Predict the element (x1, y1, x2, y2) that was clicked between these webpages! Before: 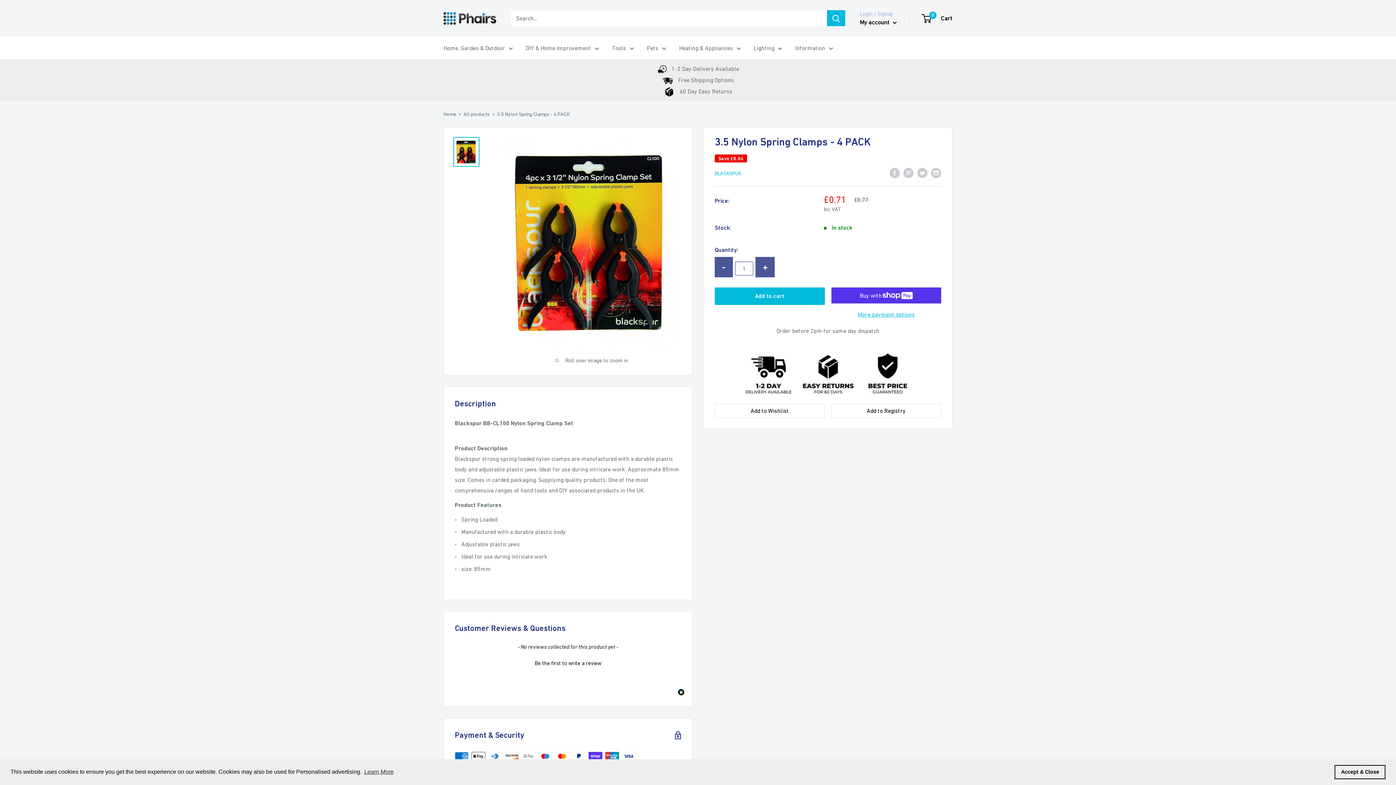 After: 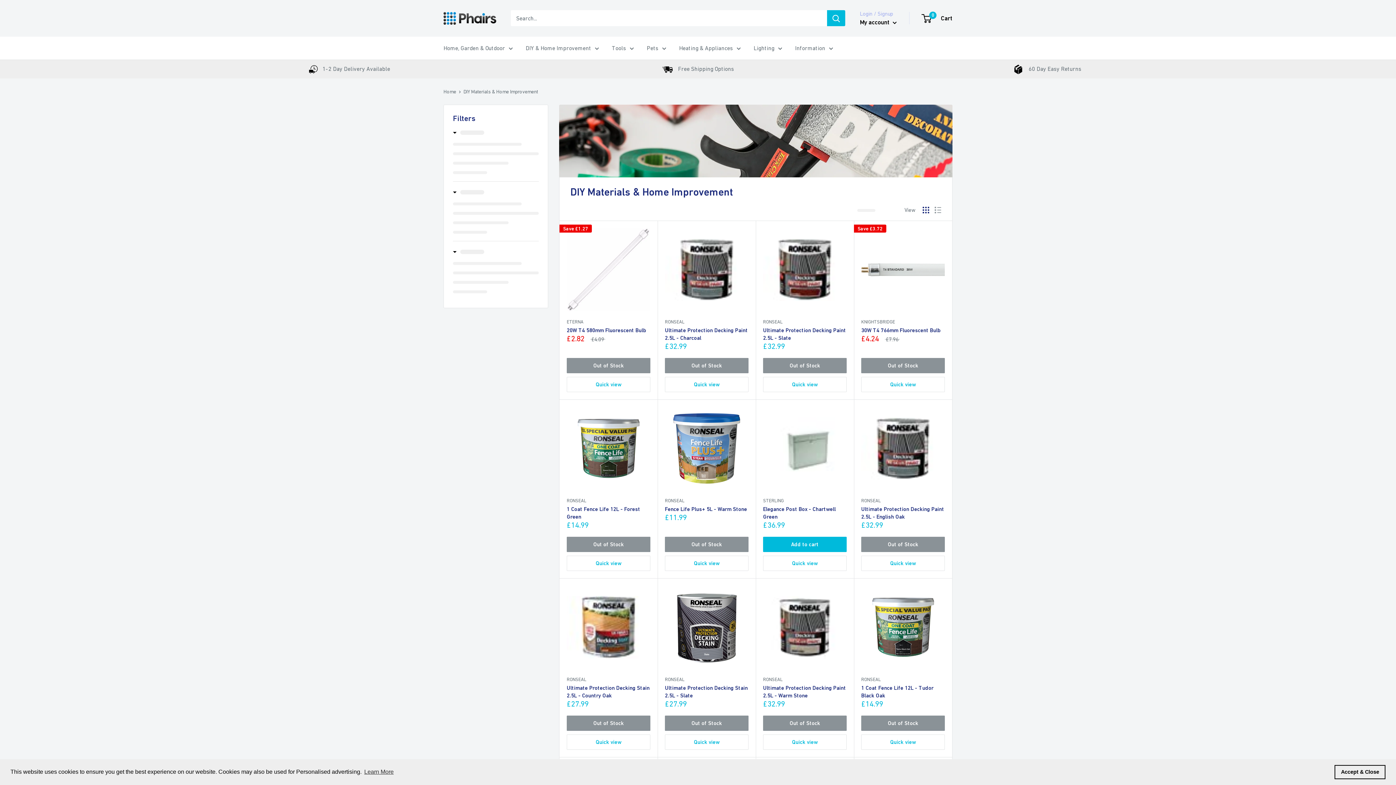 Action: bbox: (525, 42, 599, 53) label: DIY & Home Improvement